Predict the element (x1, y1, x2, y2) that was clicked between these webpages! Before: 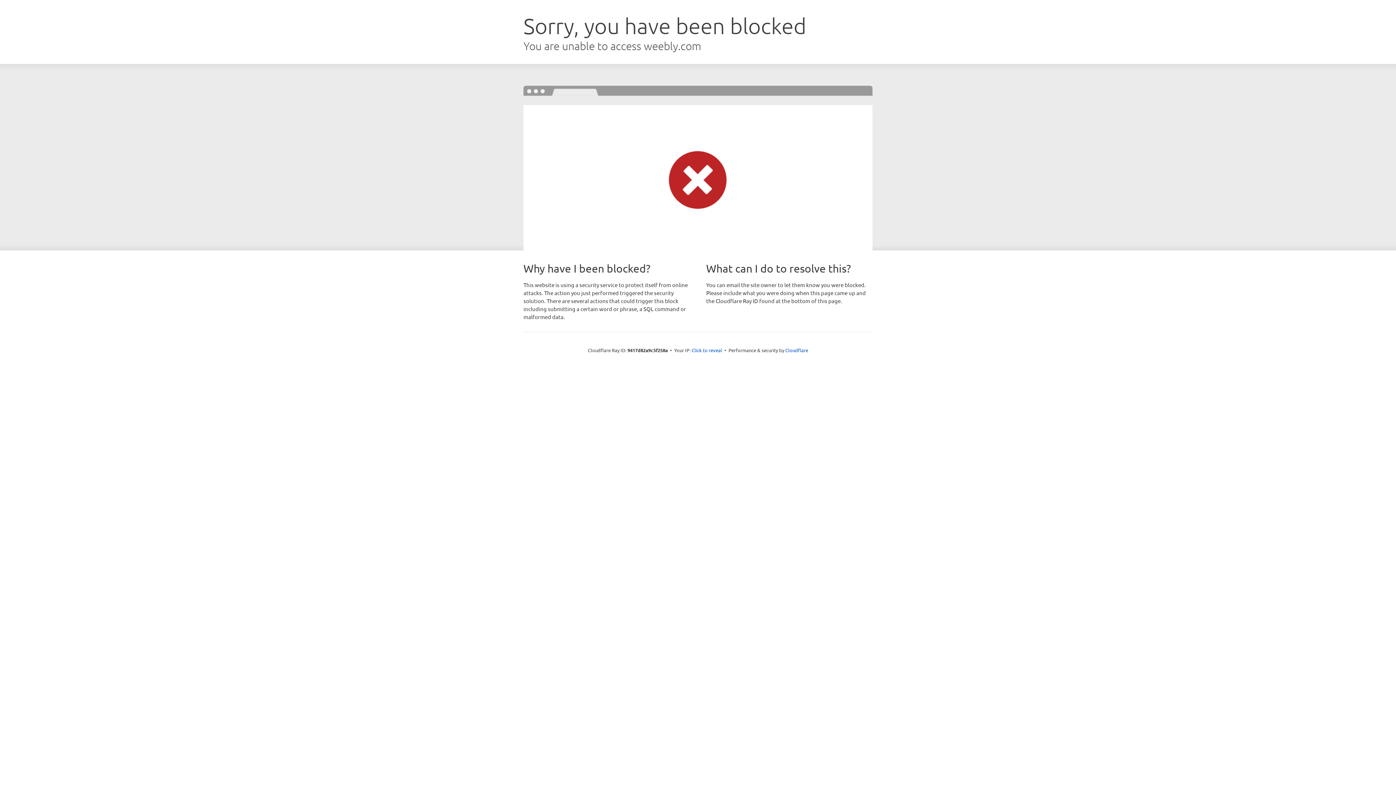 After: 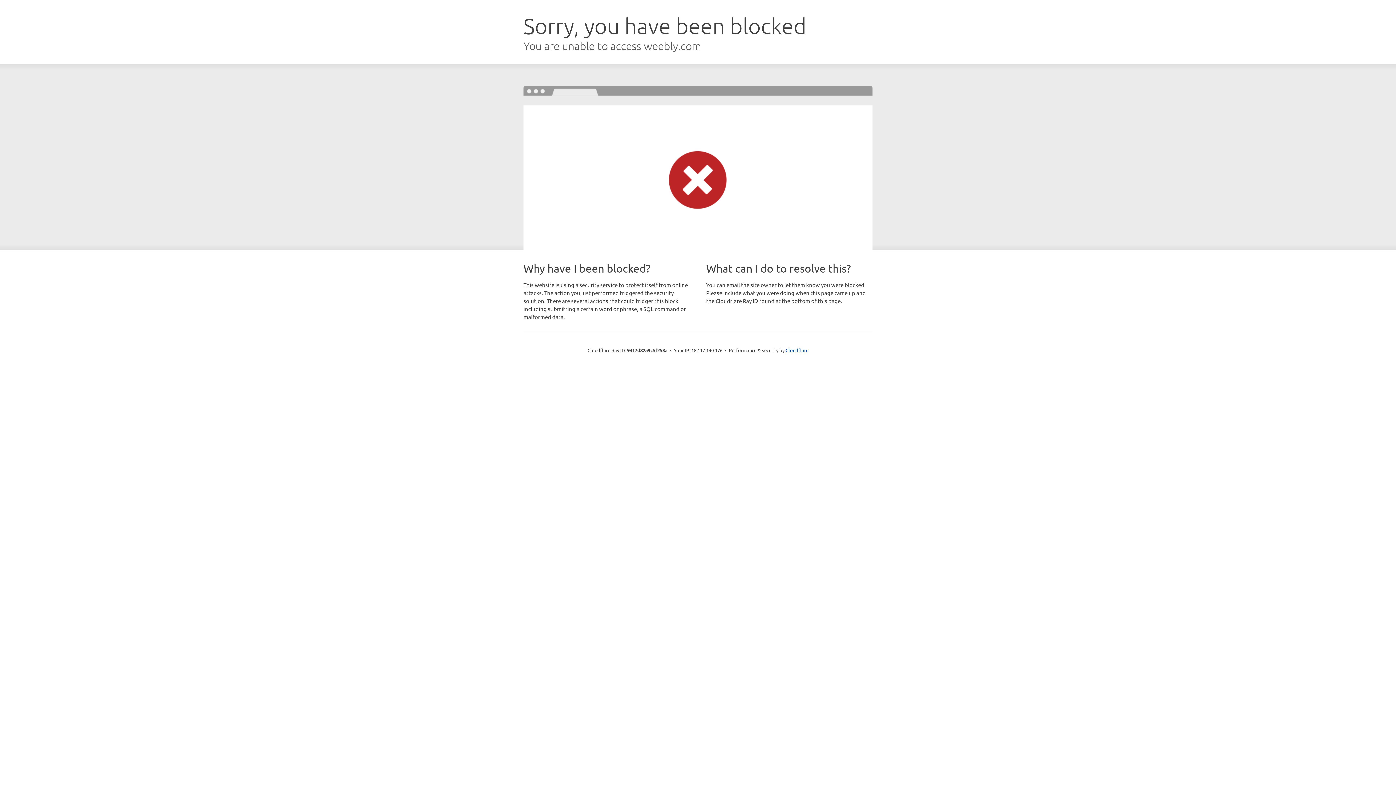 Action: bbox: (691, 346, 722, 353) label: Click to reveal